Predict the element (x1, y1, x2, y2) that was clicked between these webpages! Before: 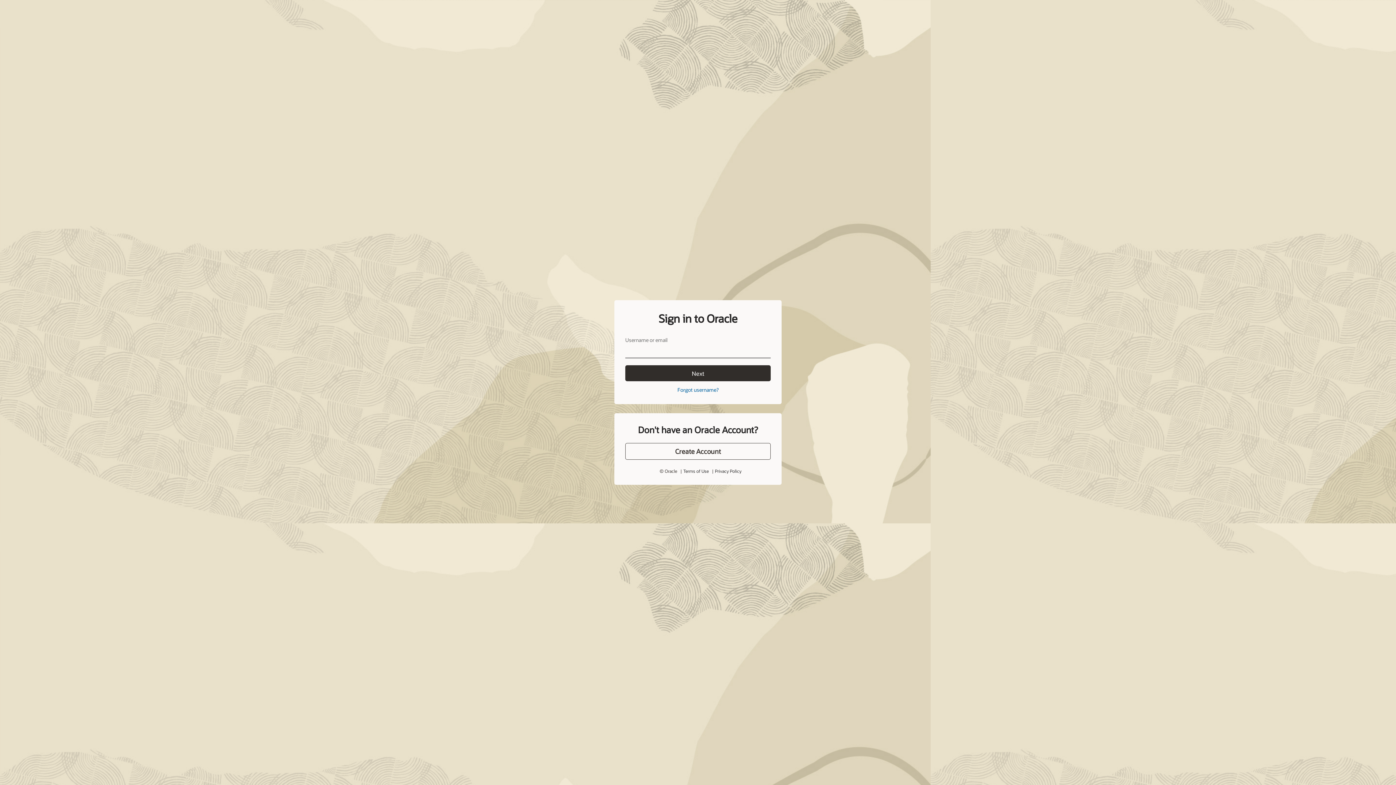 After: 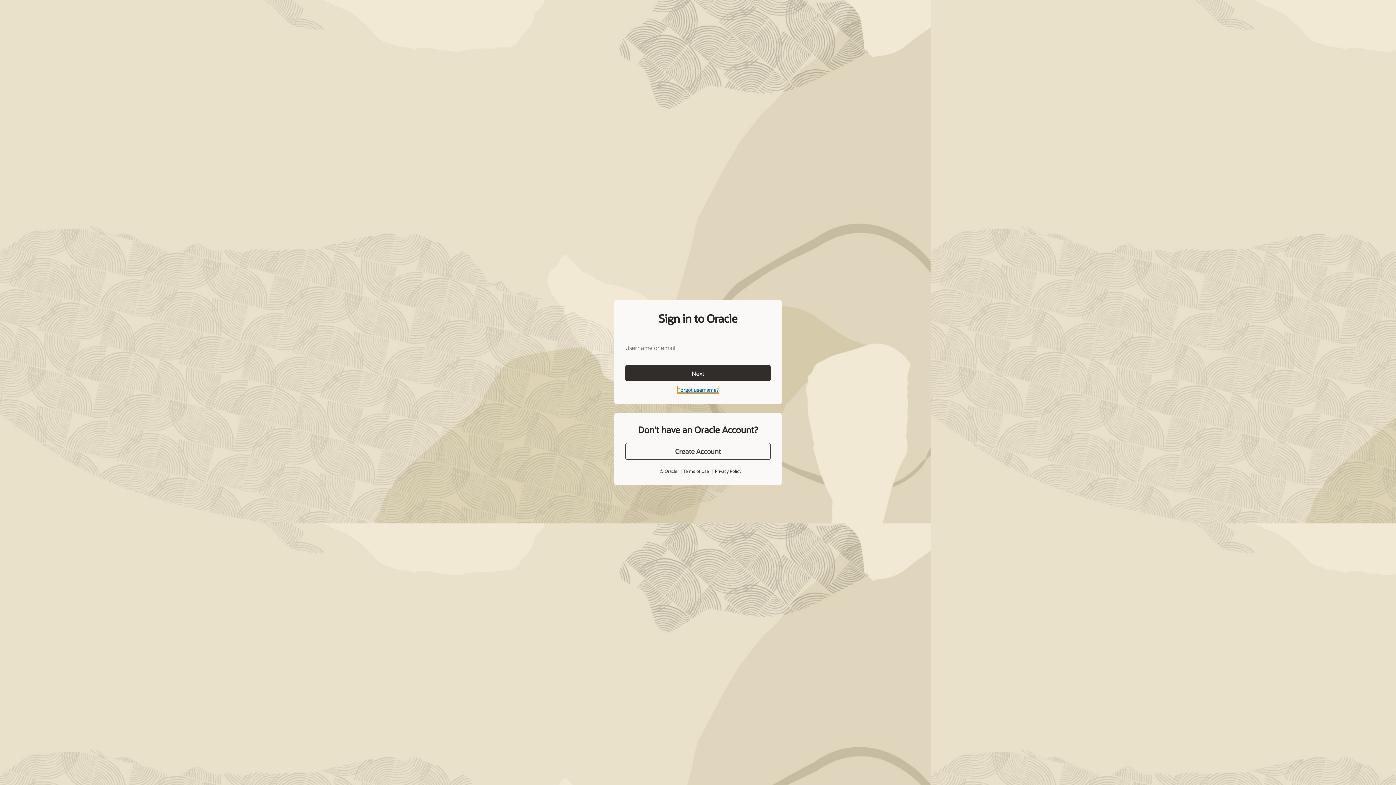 Action: bbox: (677, 386, 718, 393) label: Forgot username?